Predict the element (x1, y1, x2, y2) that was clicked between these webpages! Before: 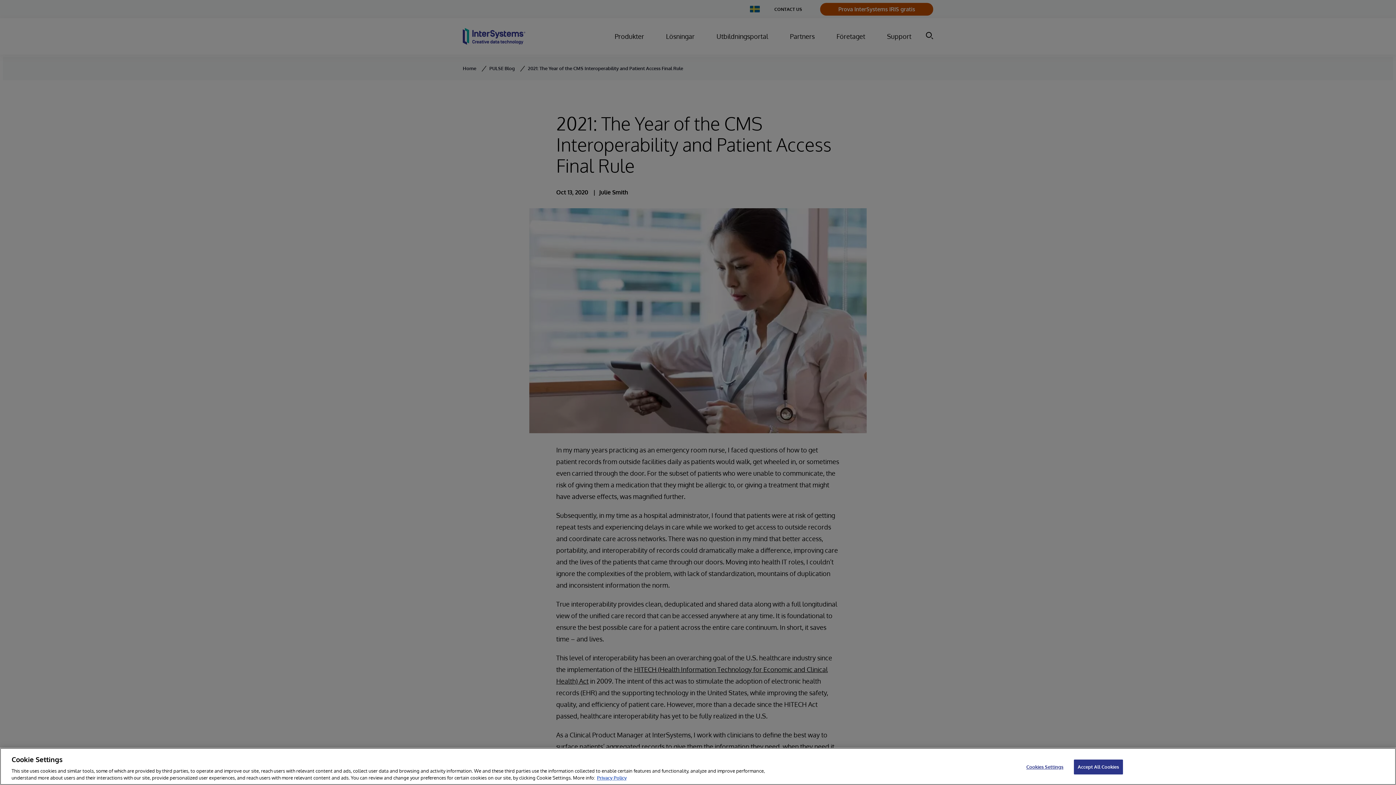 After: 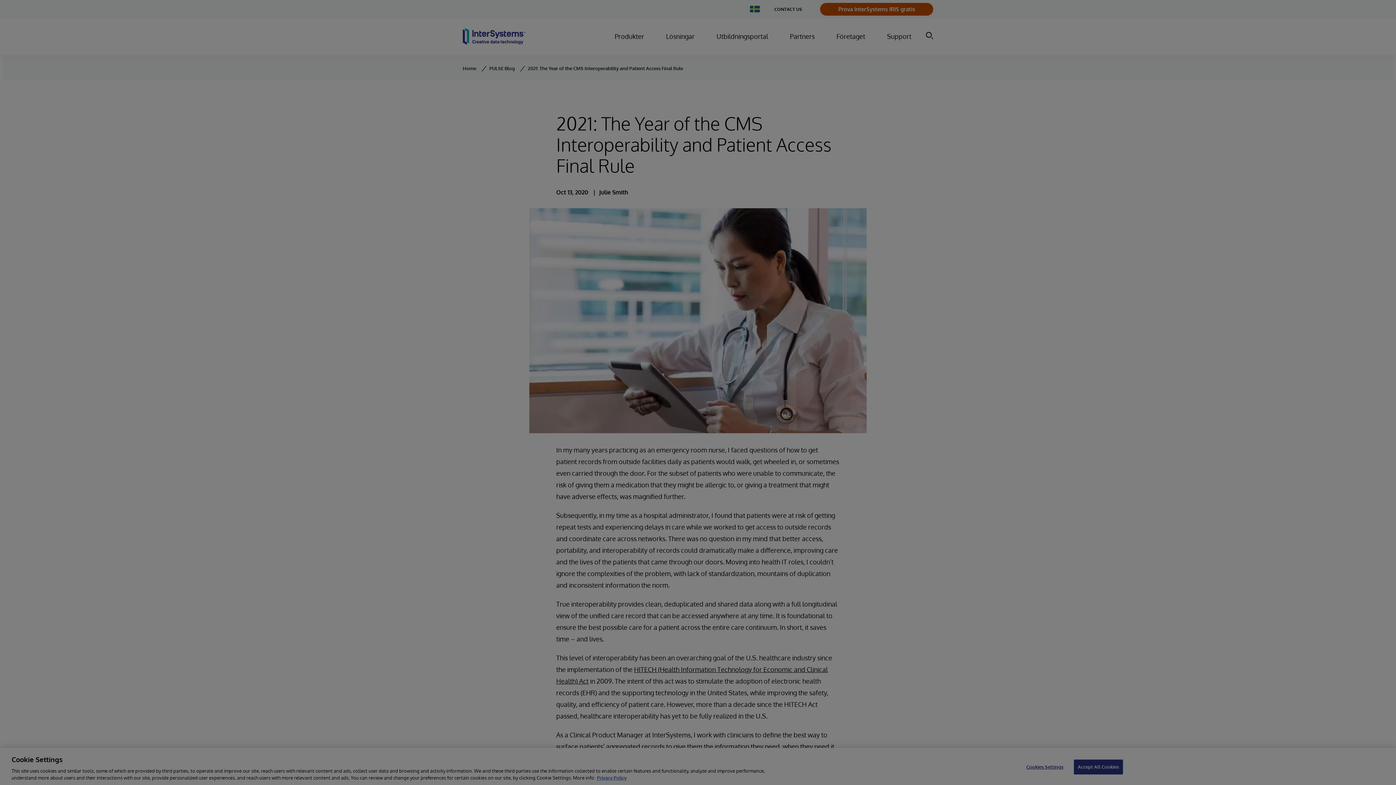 Action: bbox: (1022, 760, 1067, 774) label: Cookies Settings